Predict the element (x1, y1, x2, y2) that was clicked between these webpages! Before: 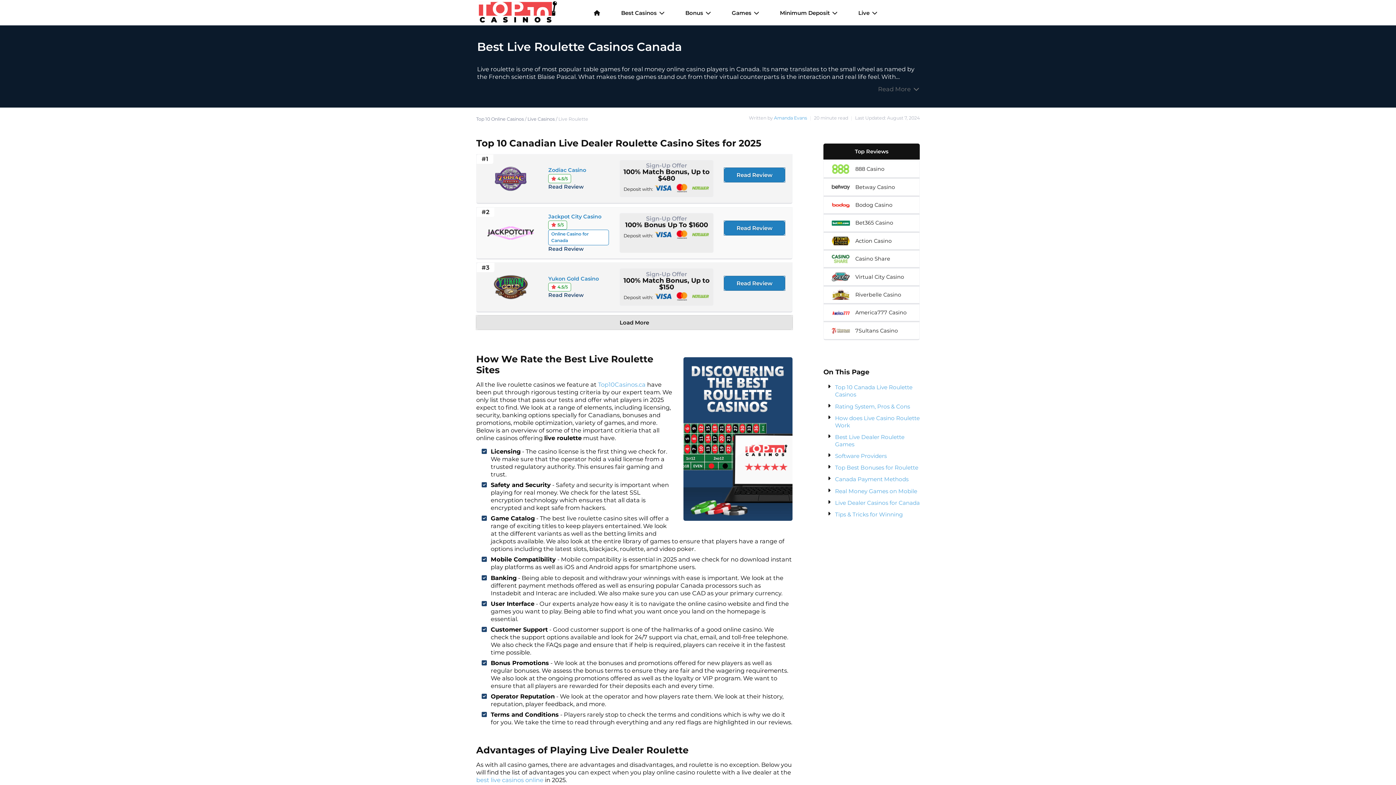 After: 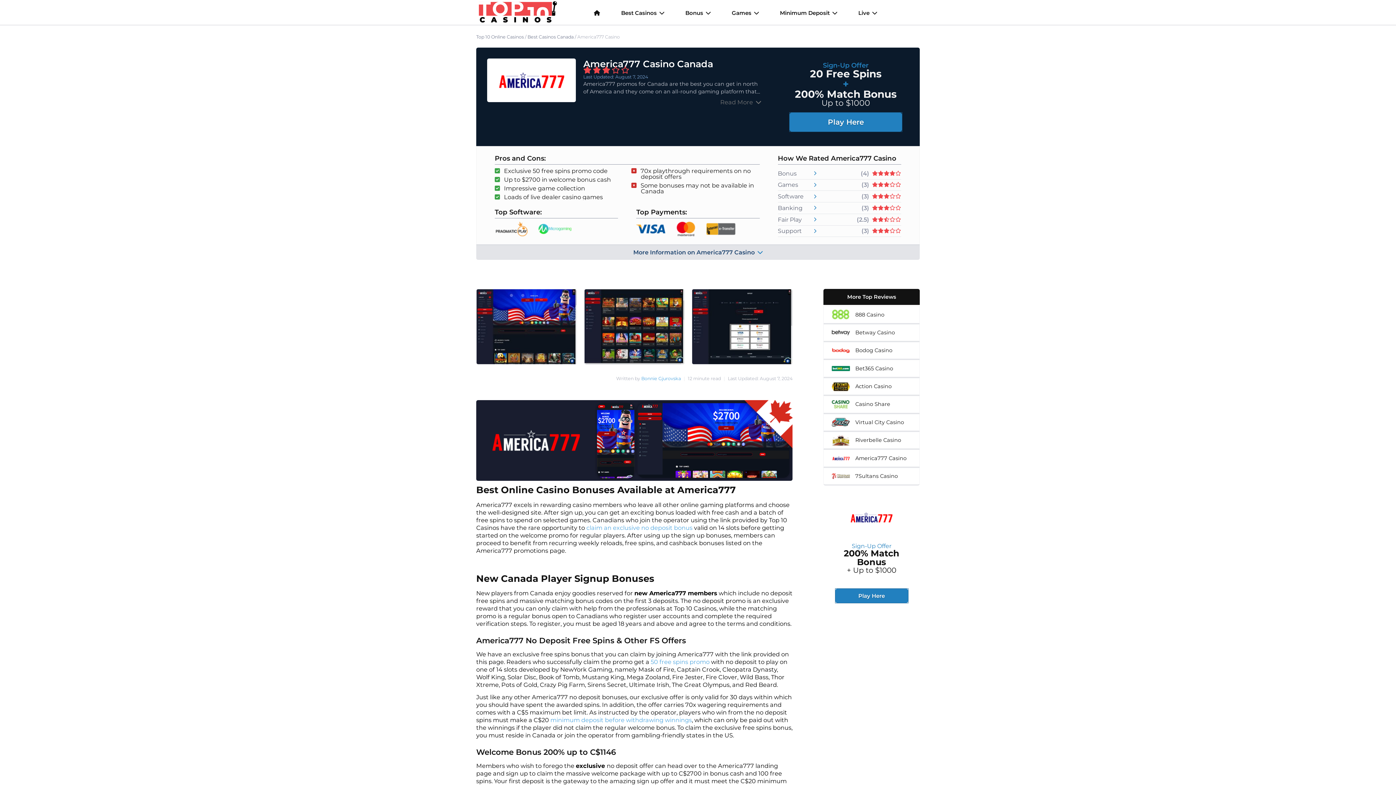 Action: bbox: (855, 309, 911, 316) label: America777 Casino